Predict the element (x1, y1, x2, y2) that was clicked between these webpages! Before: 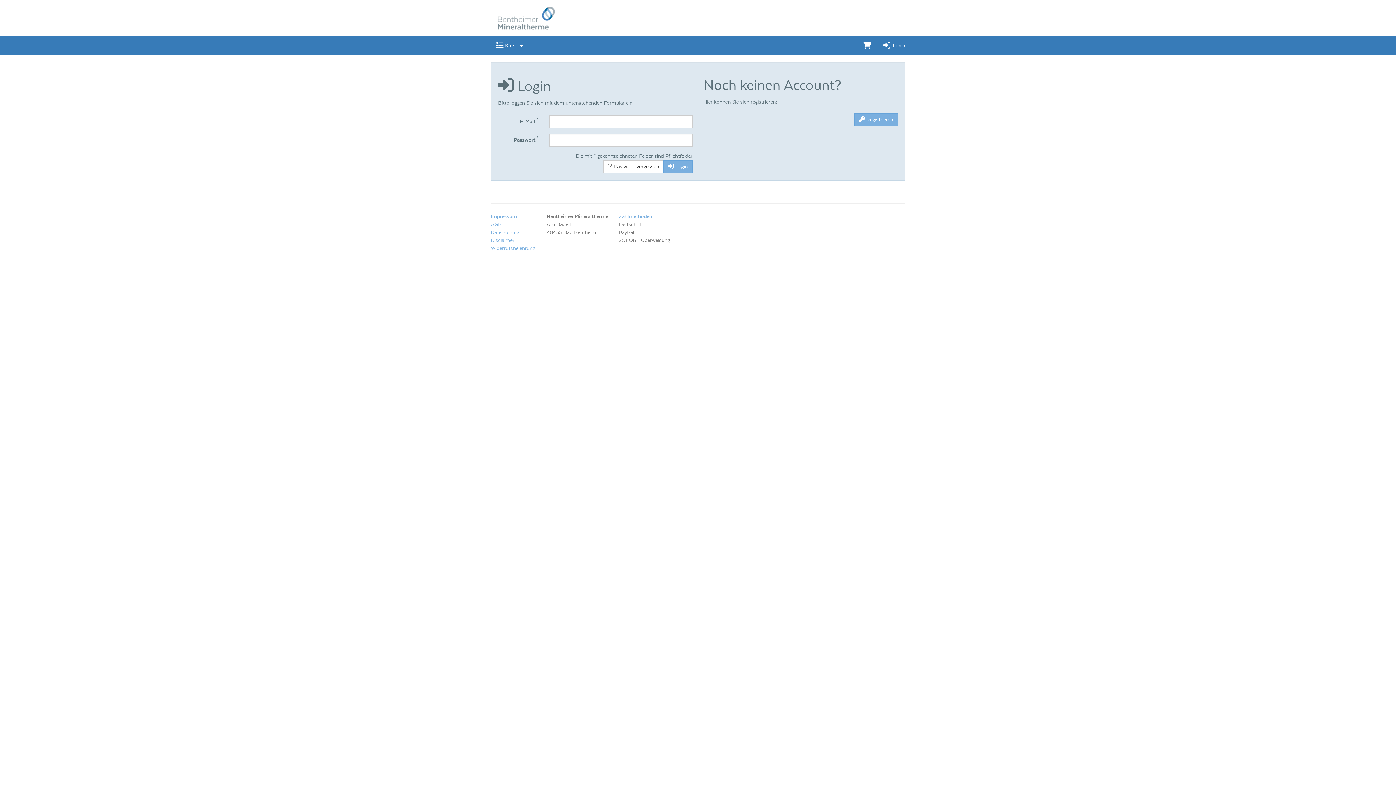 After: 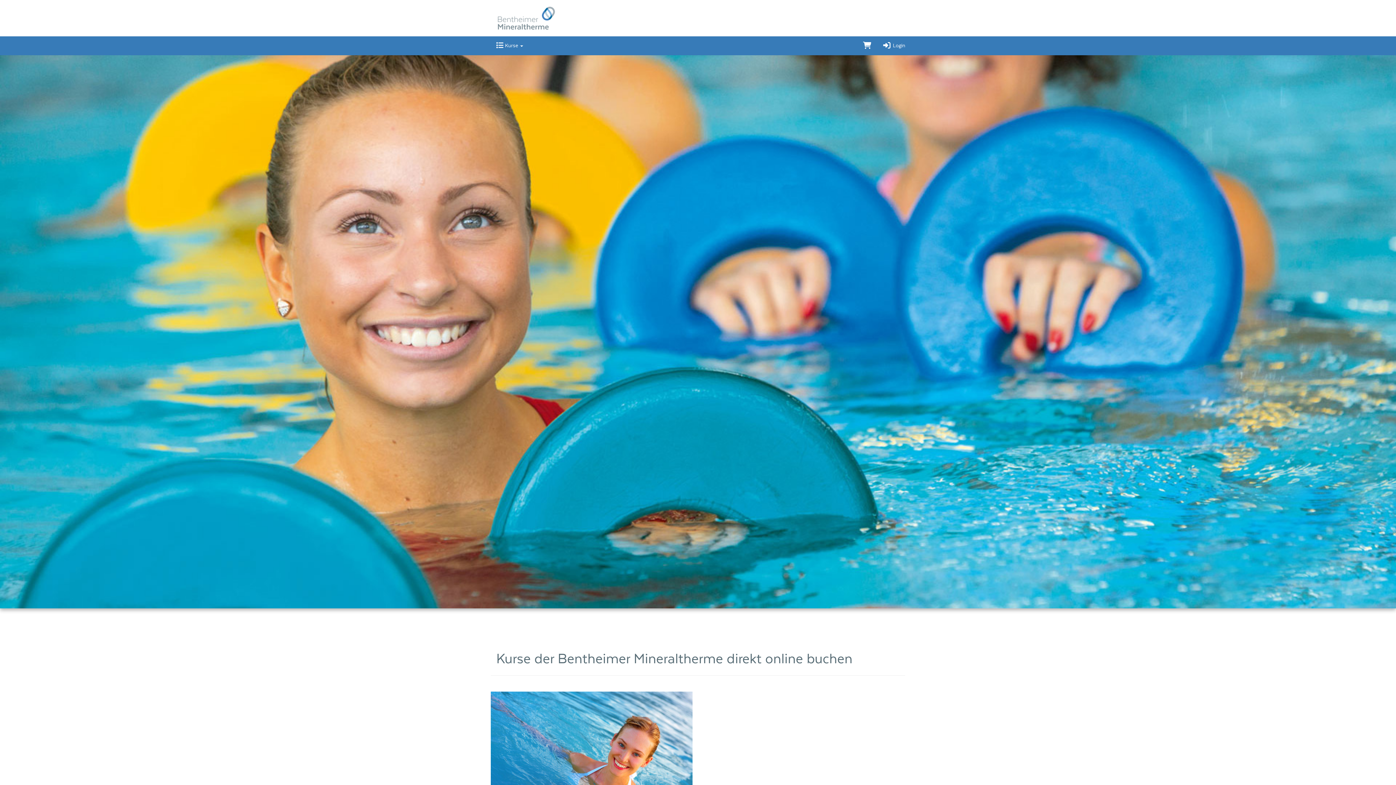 Action: bbox: (496, 15, 556, 20)